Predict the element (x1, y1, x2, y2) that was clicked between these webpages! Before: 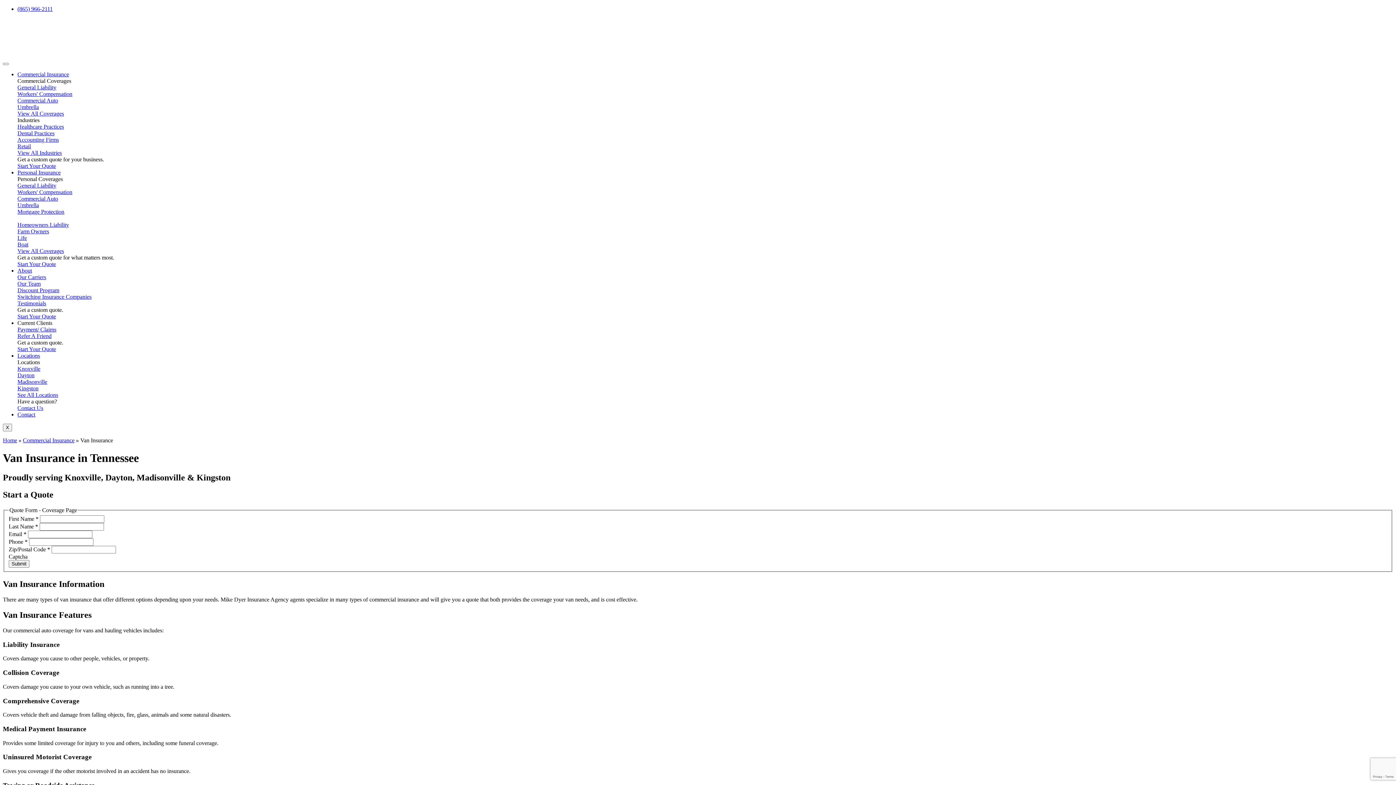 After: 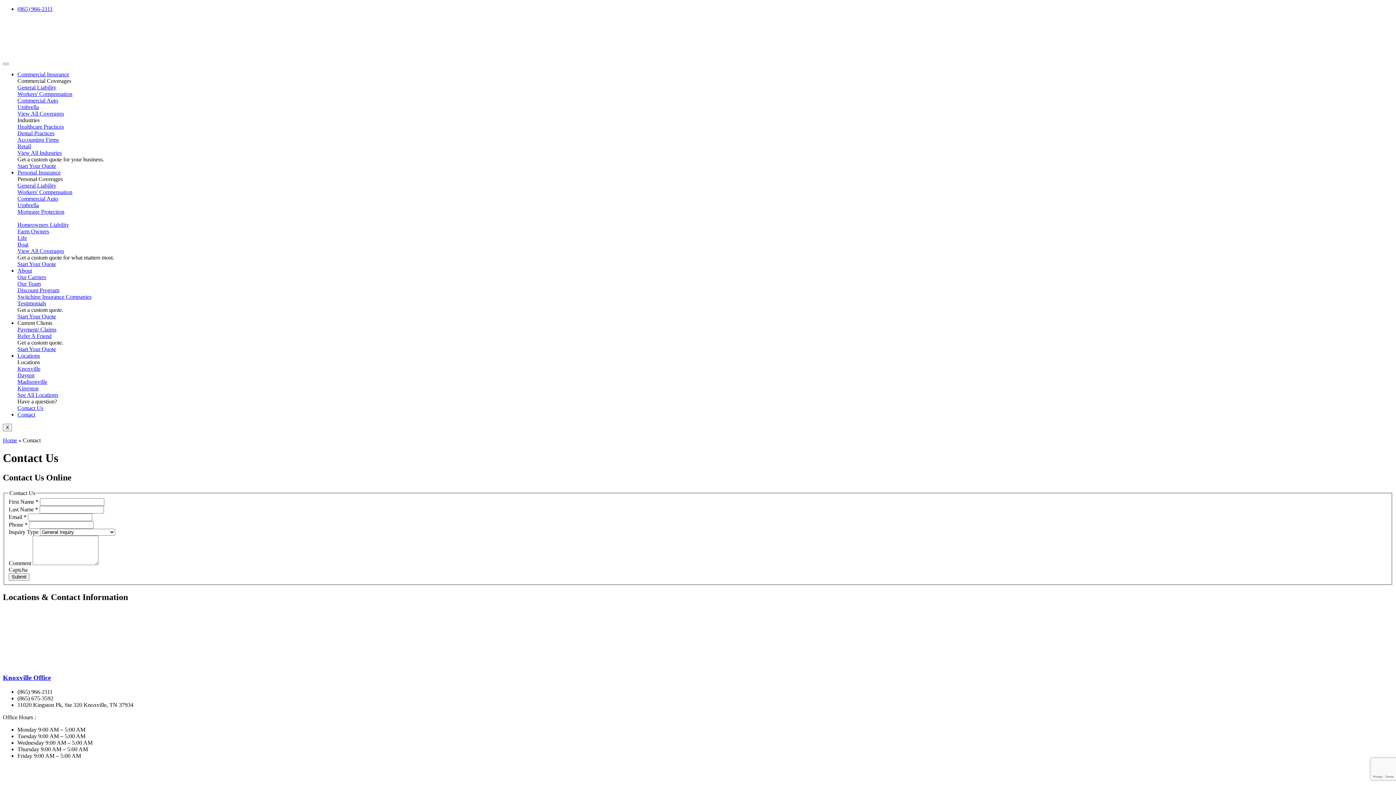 Action: label: Contact bbox: (17, 411, 35, 417)